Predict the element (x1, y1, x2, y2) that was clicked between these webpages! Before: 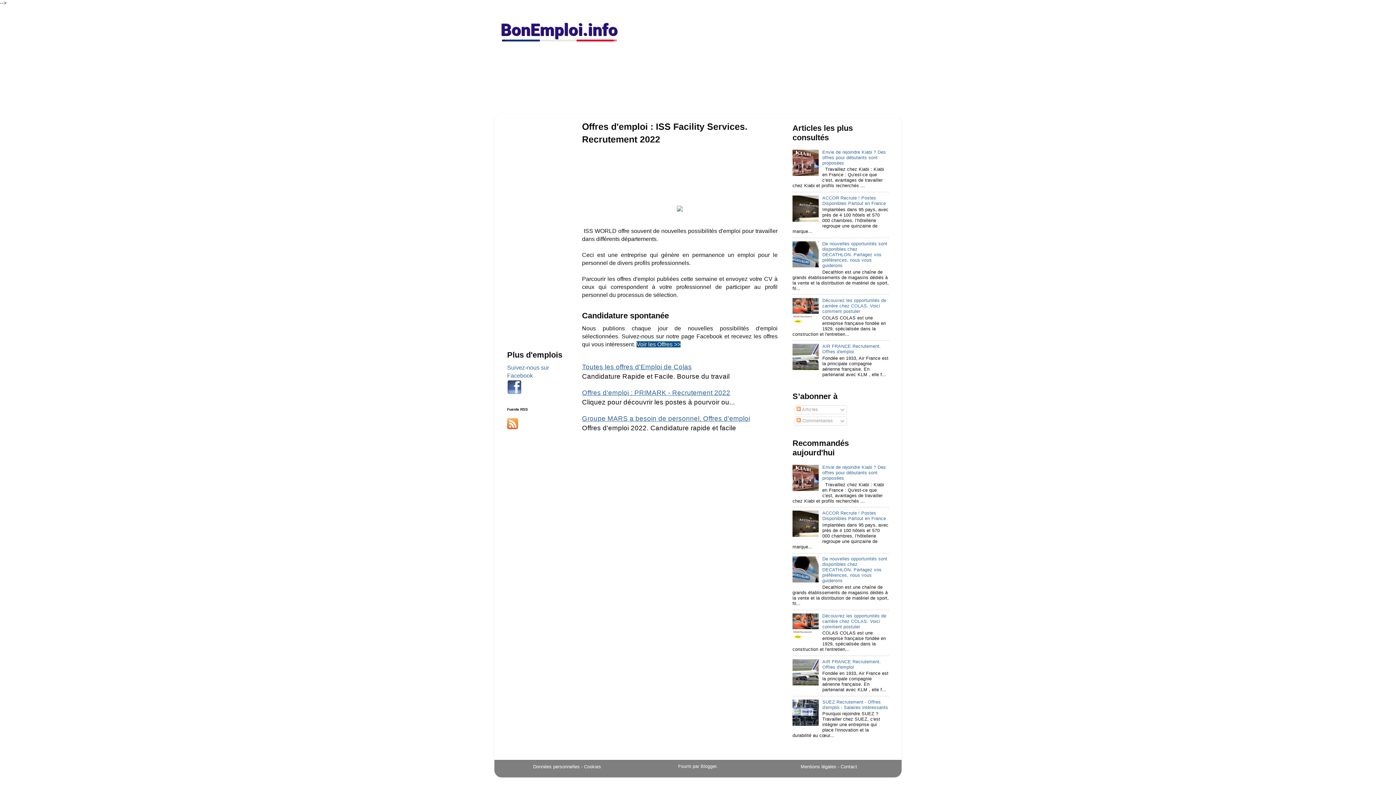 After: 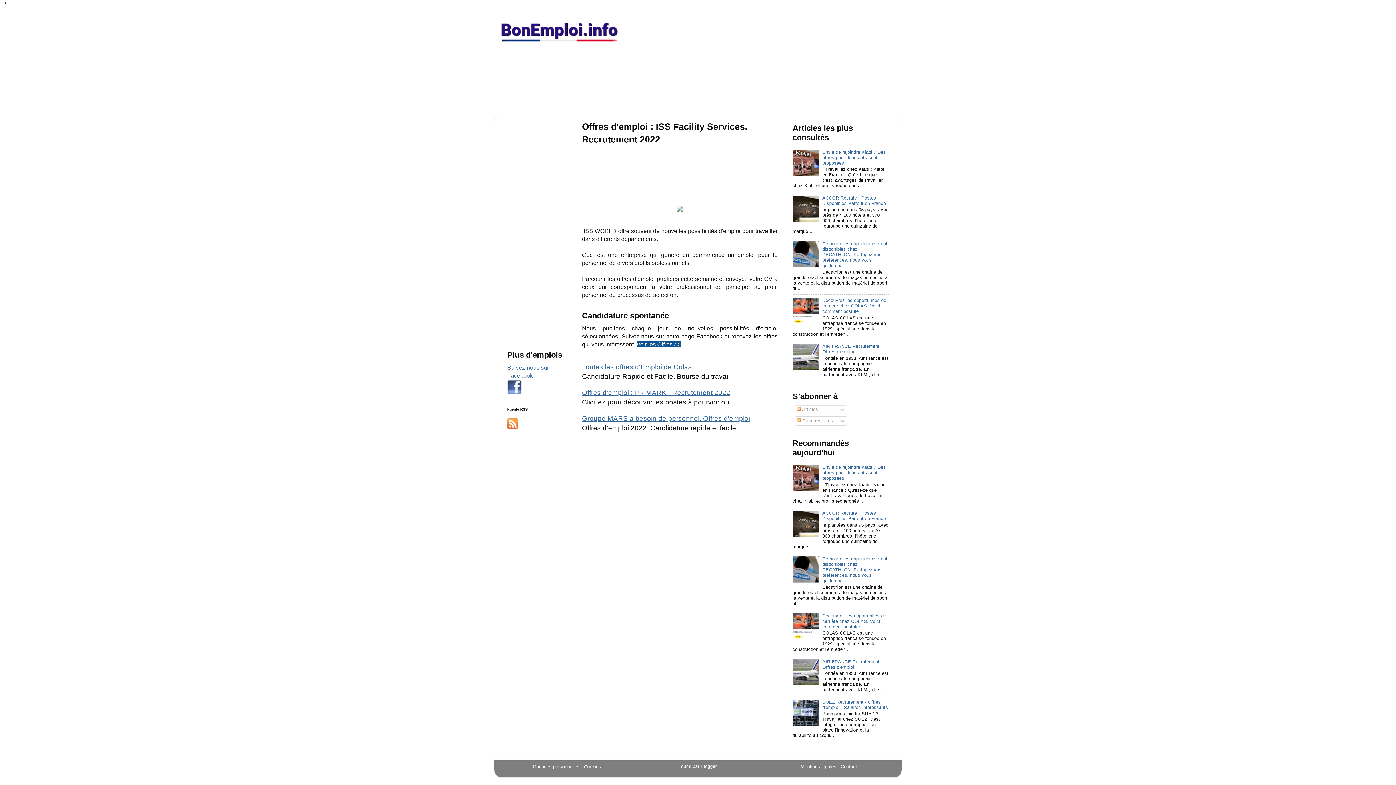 Action: label: Voir les Offres >> bbox: (636, 341, 680, 347)